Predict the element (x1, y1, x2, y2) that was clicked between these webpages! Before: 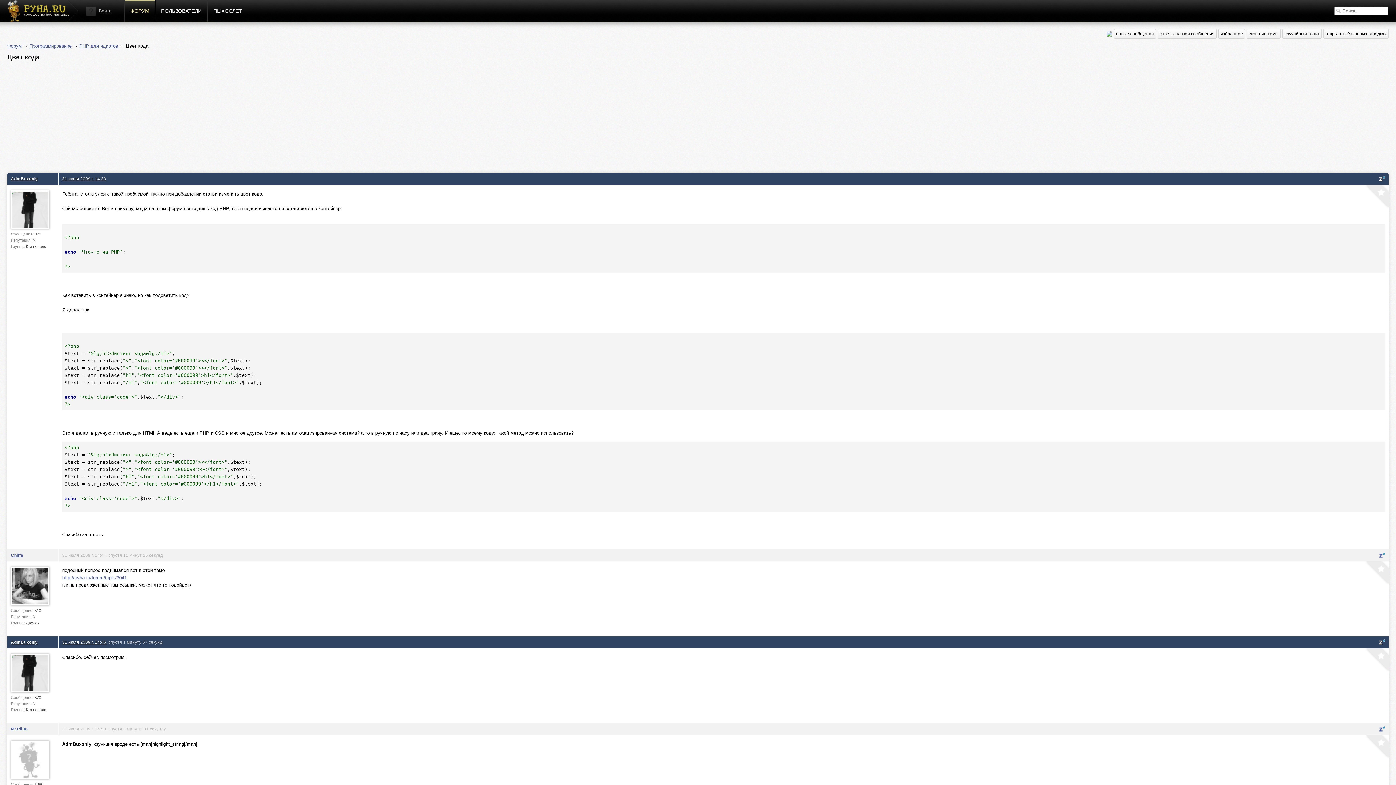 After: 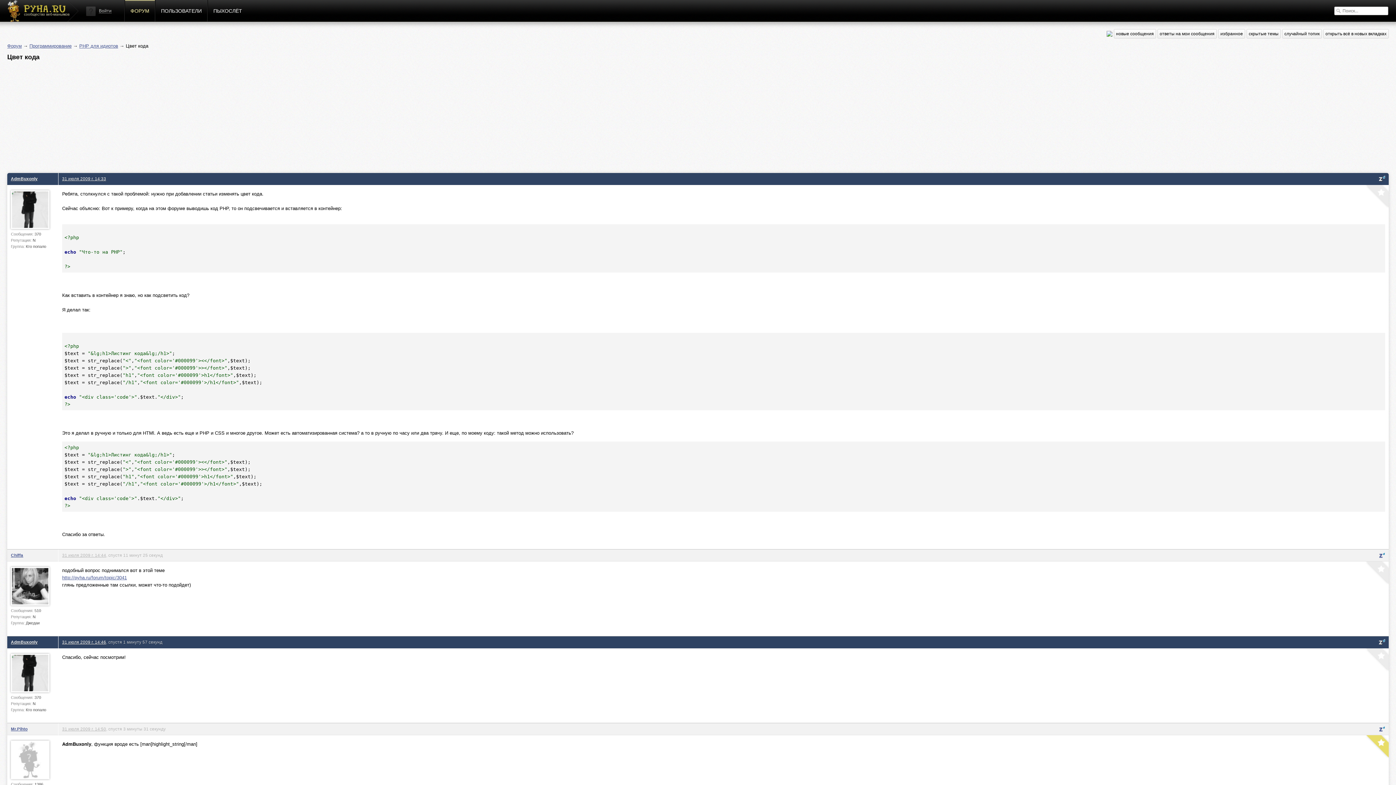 Action: bbox: (1365, 735, 1389, 759)